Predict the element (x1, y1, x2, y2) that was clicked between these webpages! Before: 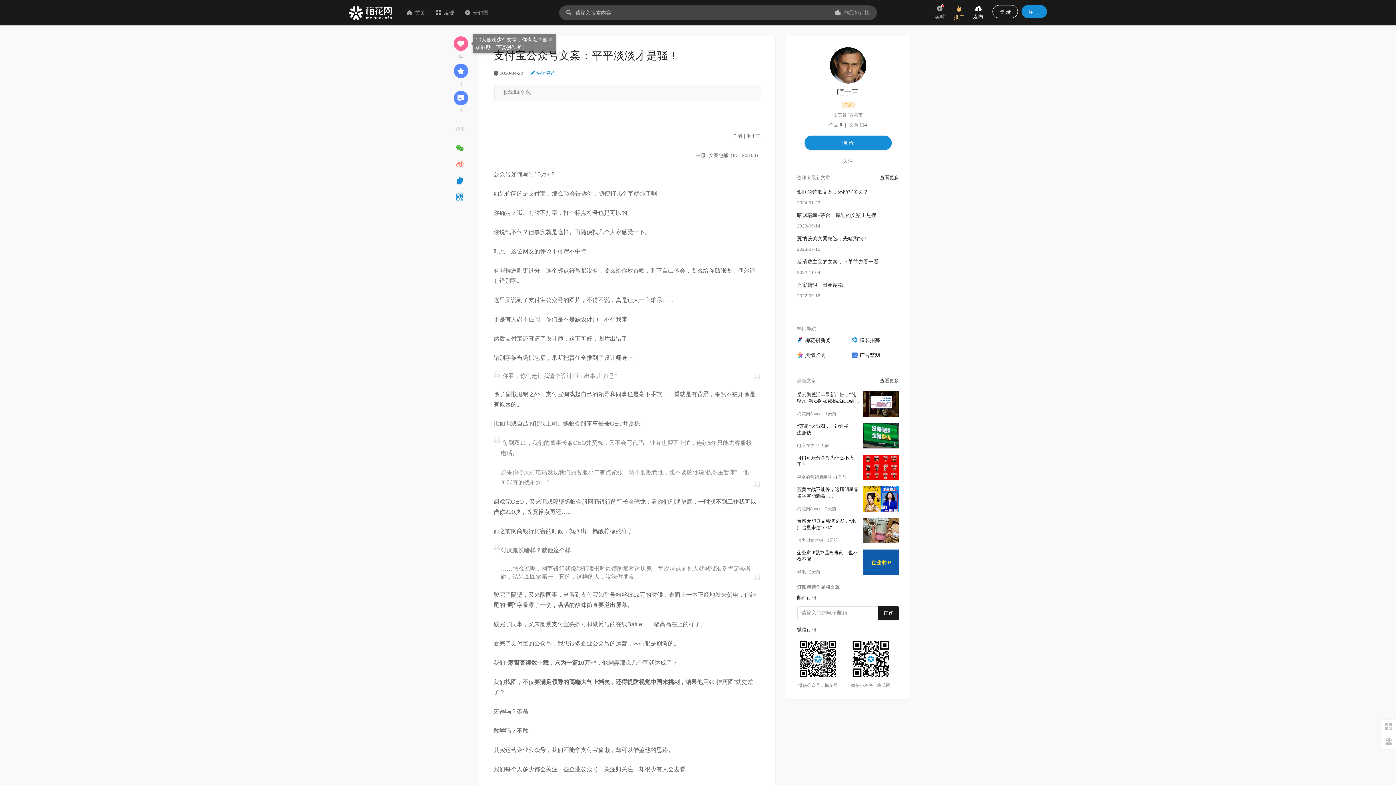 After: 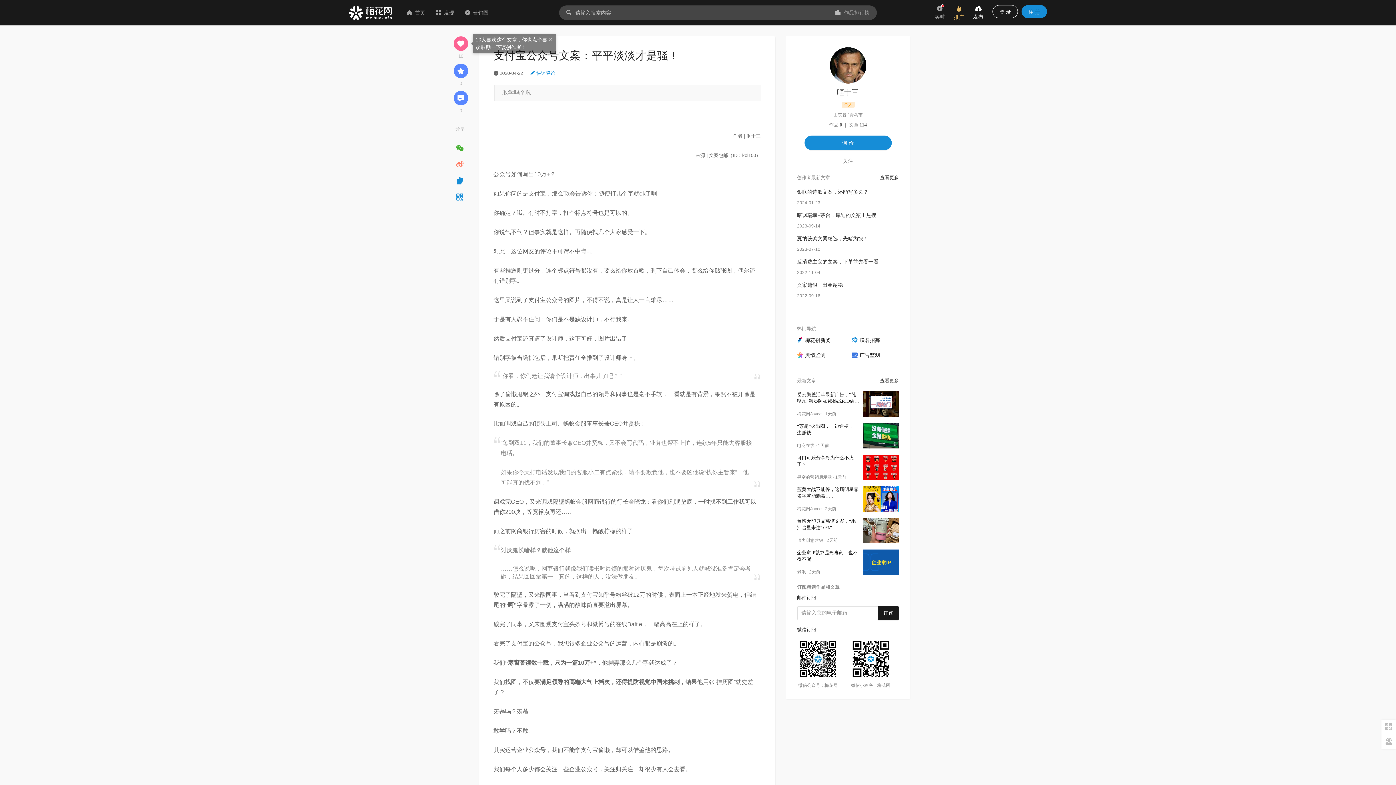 Action: label: 蓝黄大战不能停，这届明星靠名字就能躺赢…… bbox: (797, 486, 859, 499)